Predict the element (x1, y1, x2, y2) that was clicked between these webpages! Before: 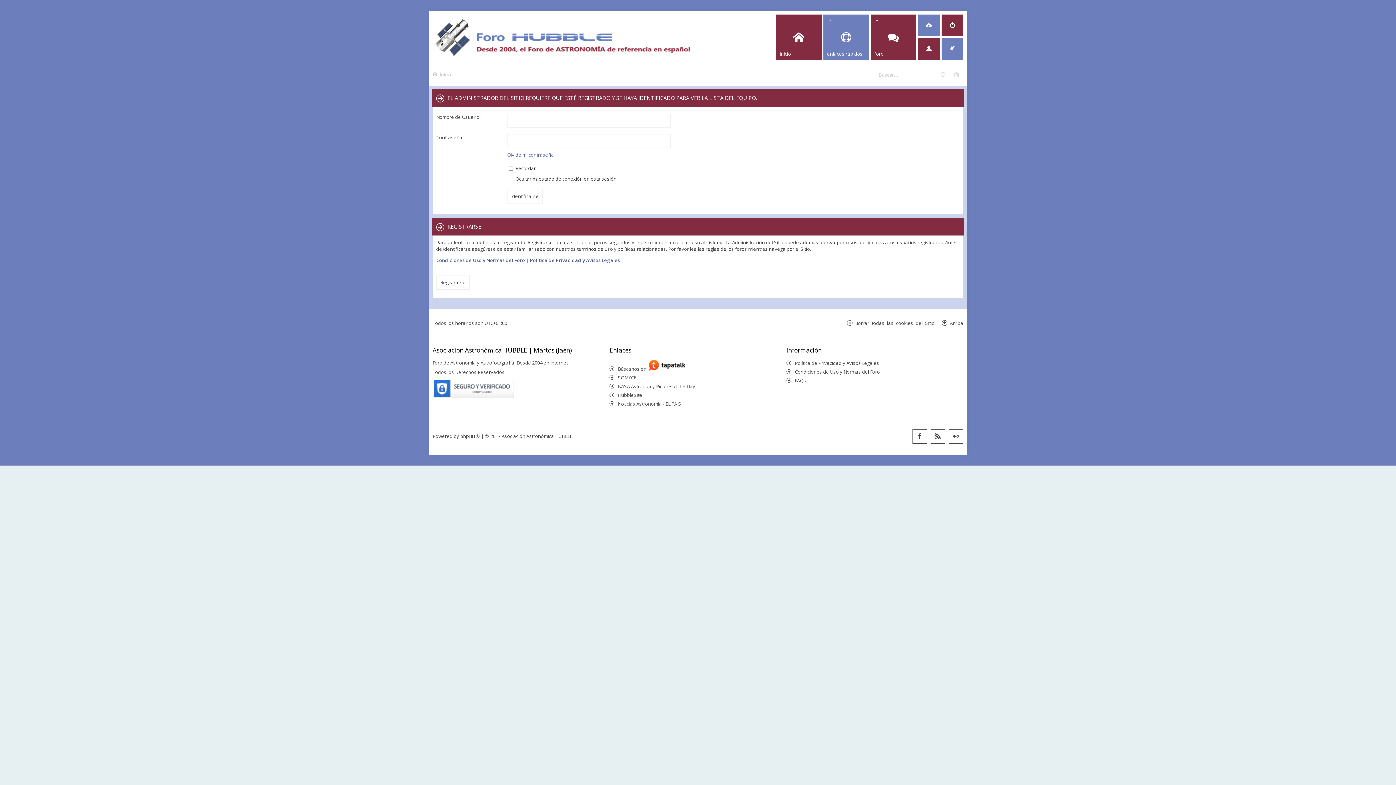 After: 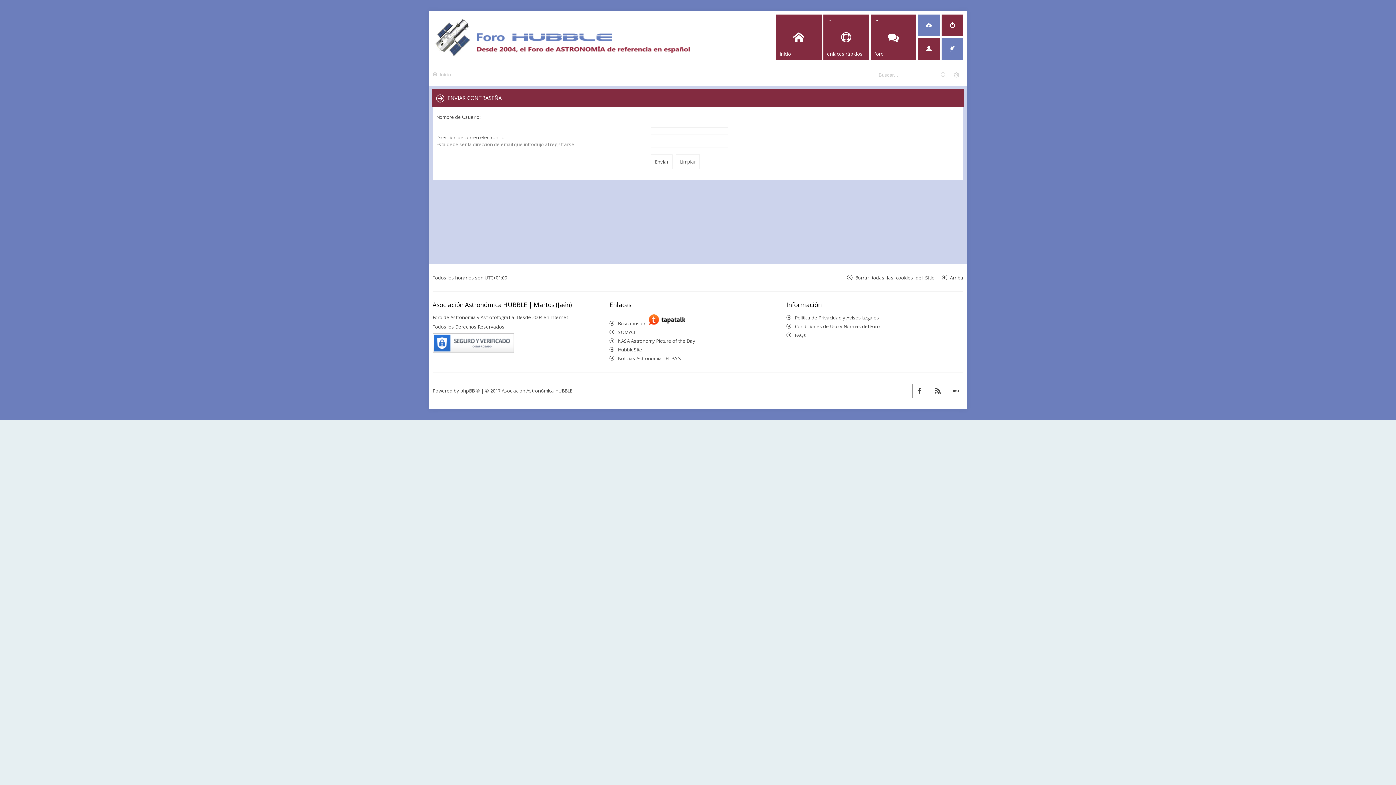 Action: label: Olvidé mi contraseña bbox: (507, 151, 554, 158)